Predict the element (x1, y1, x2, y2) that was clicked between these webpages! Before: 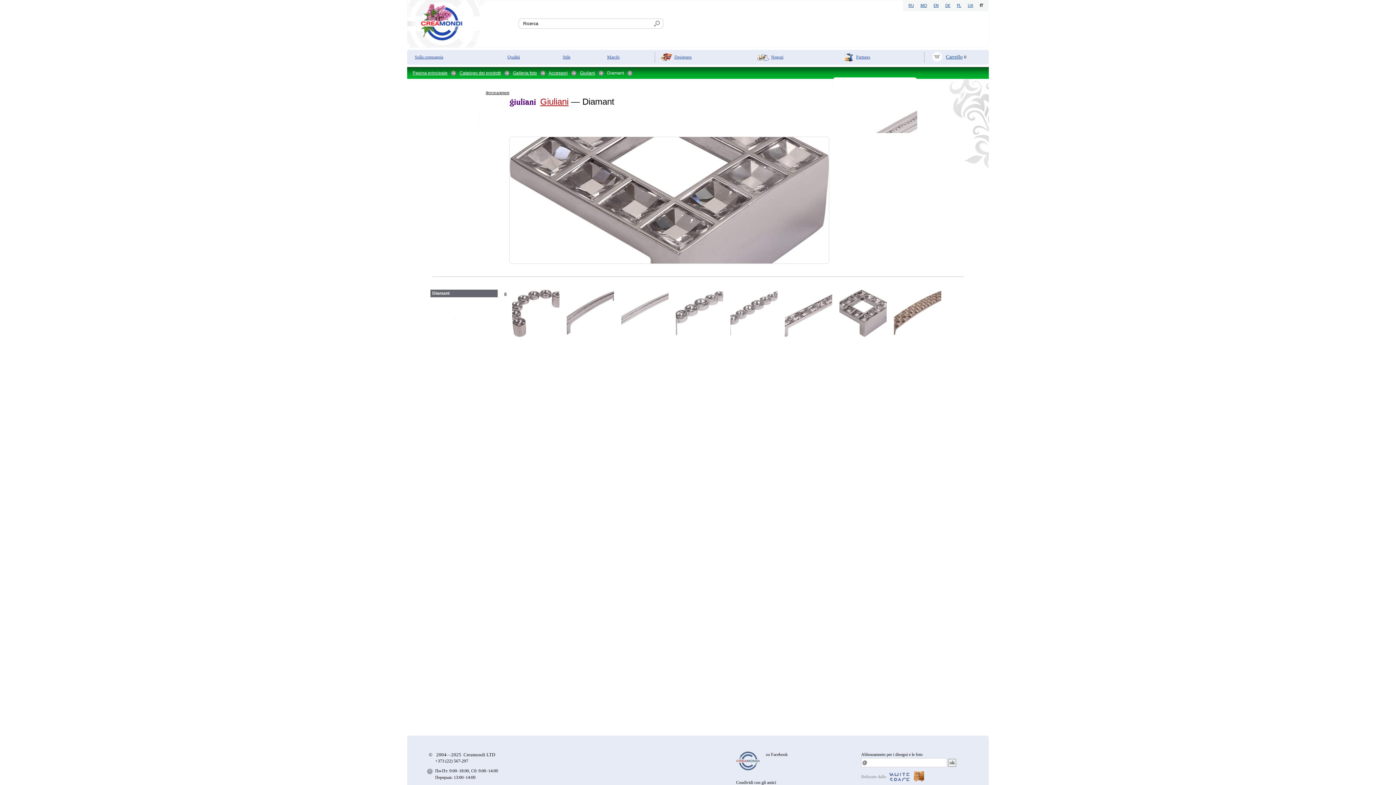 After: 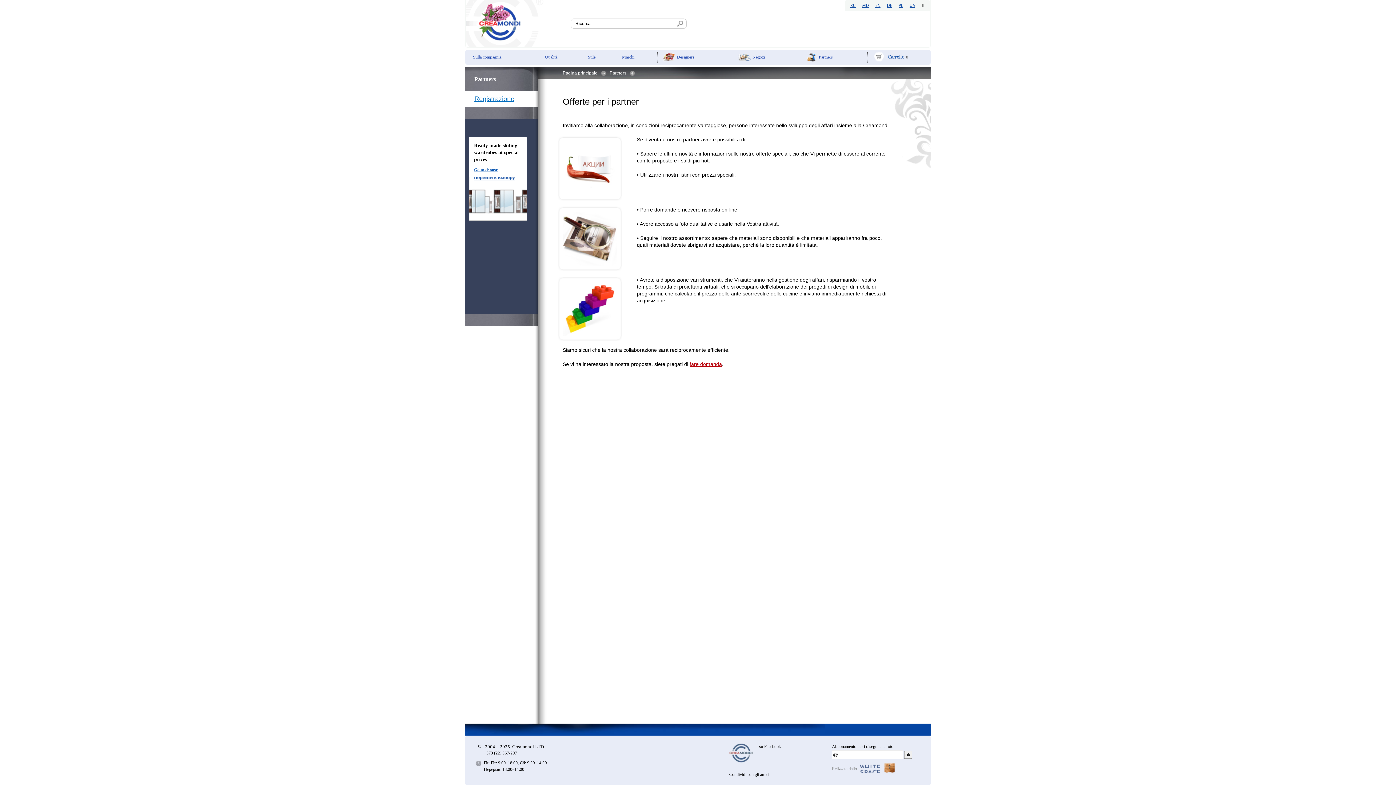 Action: bbox: (839, 50, 874, 64) label: Partners